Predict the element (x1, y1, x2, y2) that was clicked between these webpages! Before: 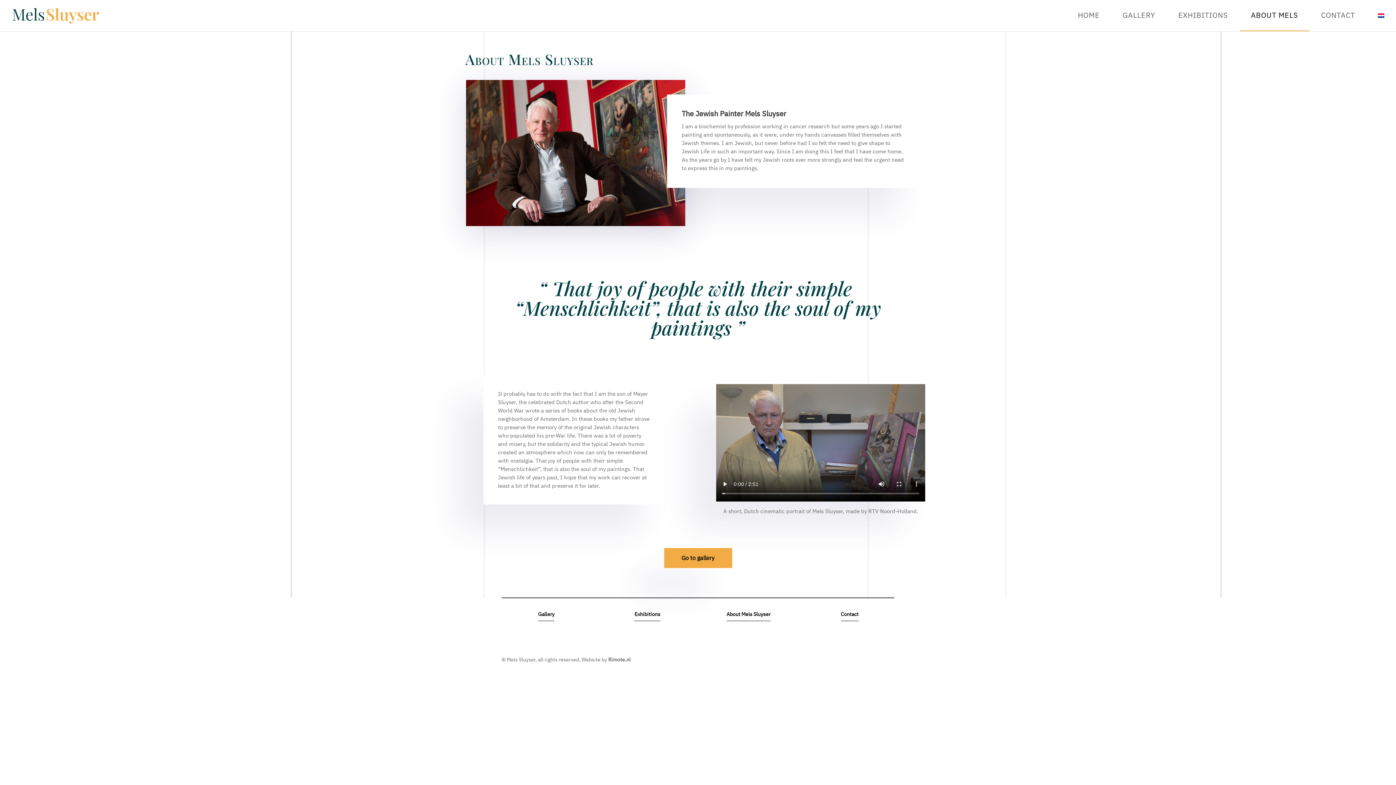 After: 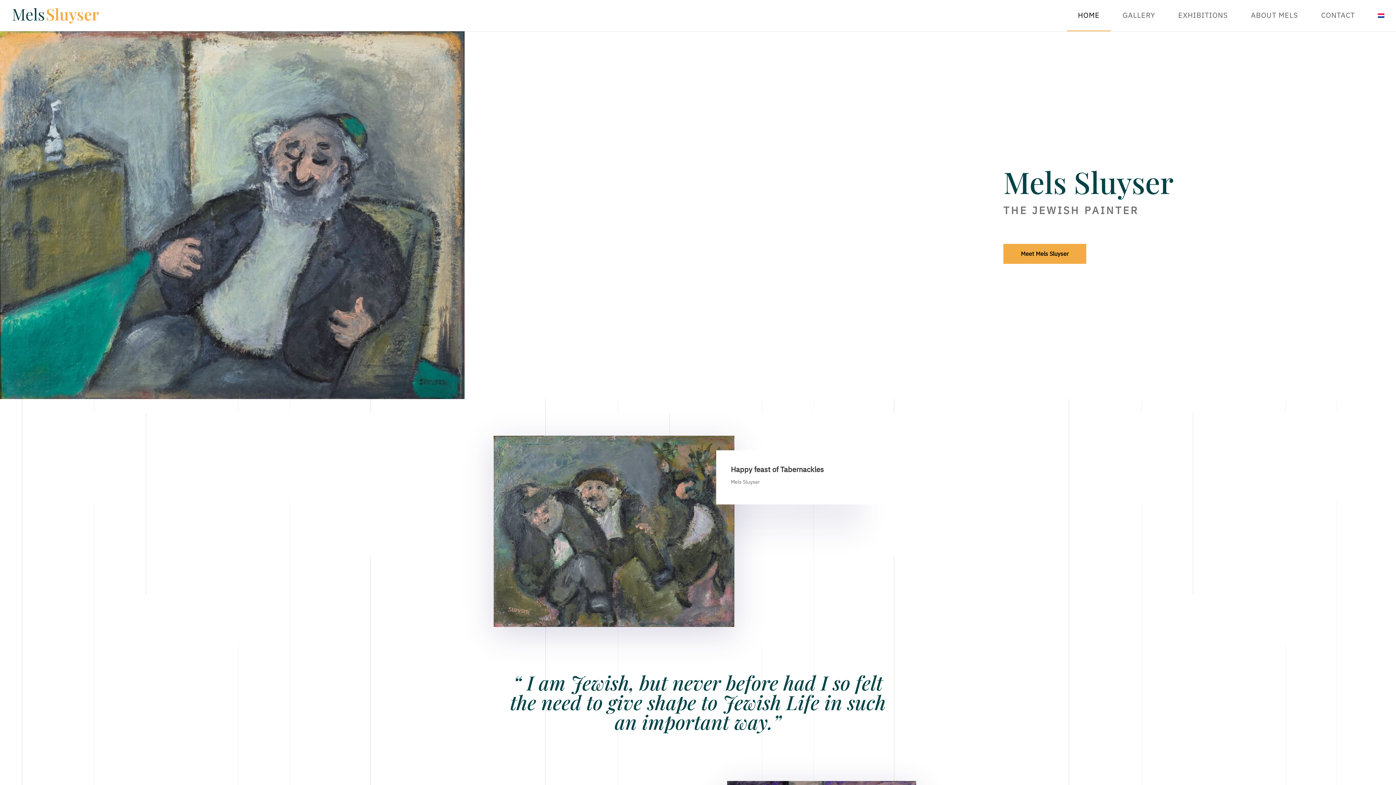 Action: bbox: (12, 11, 98, 18)